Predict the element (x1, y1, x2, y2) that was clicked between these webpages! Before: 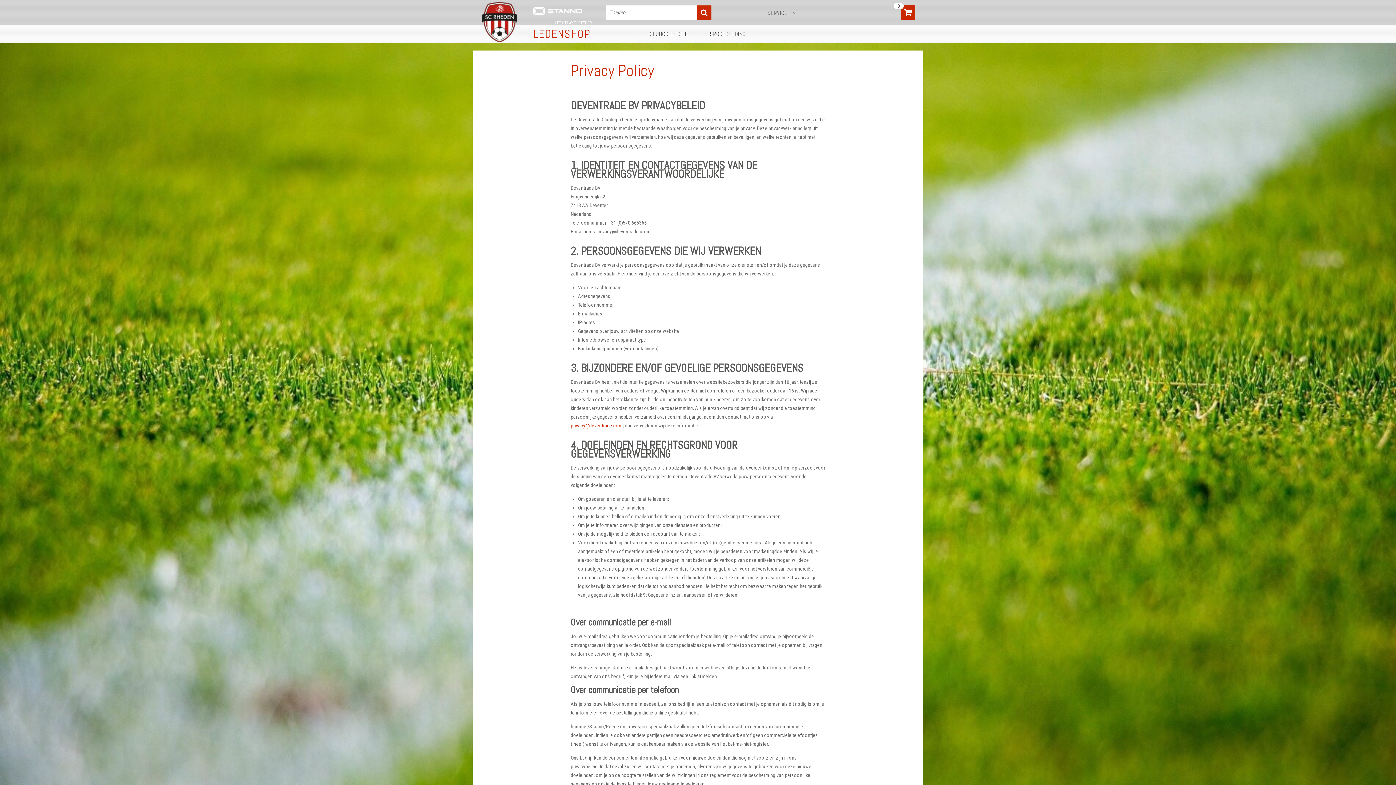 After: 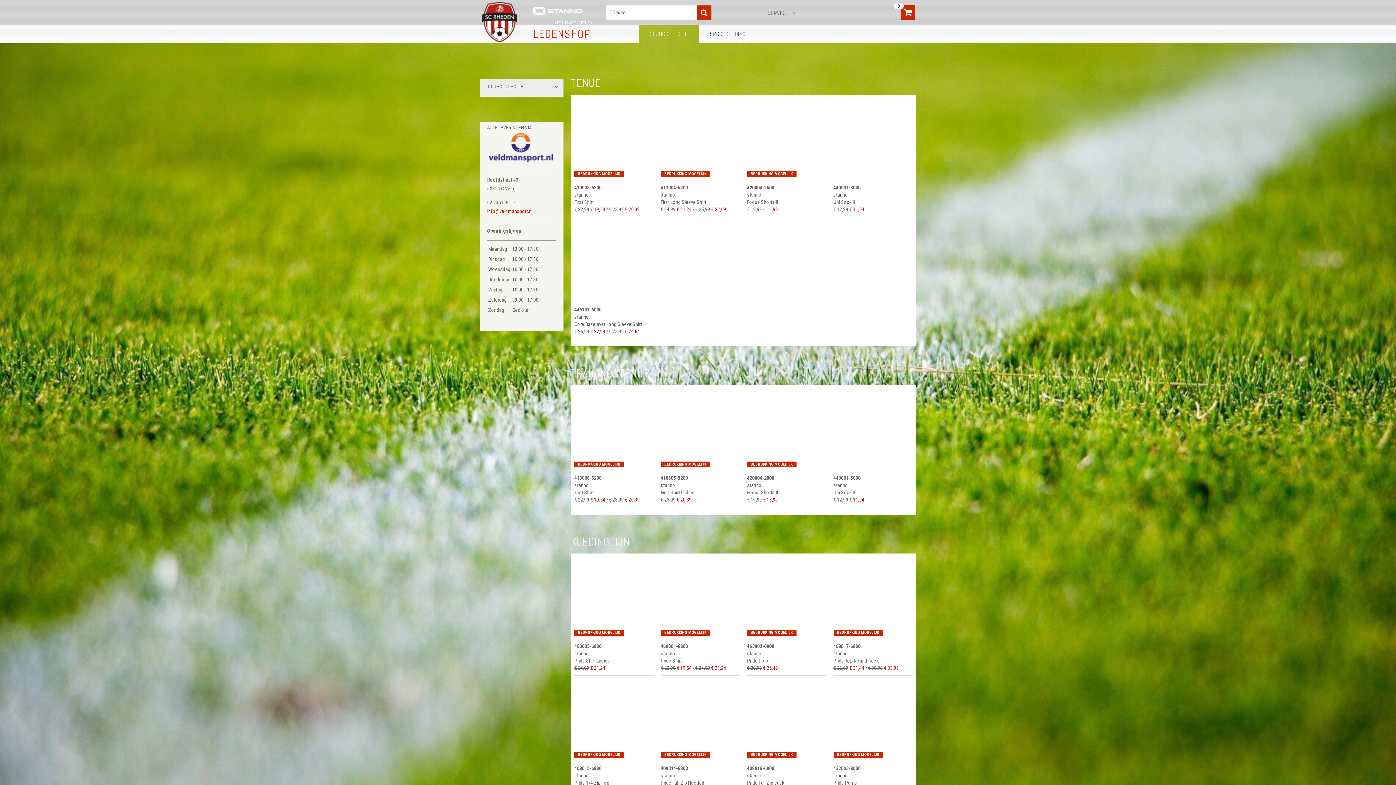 Action: label: CLUBCOLLECTIE bbox: (649, 30, 688, 37)